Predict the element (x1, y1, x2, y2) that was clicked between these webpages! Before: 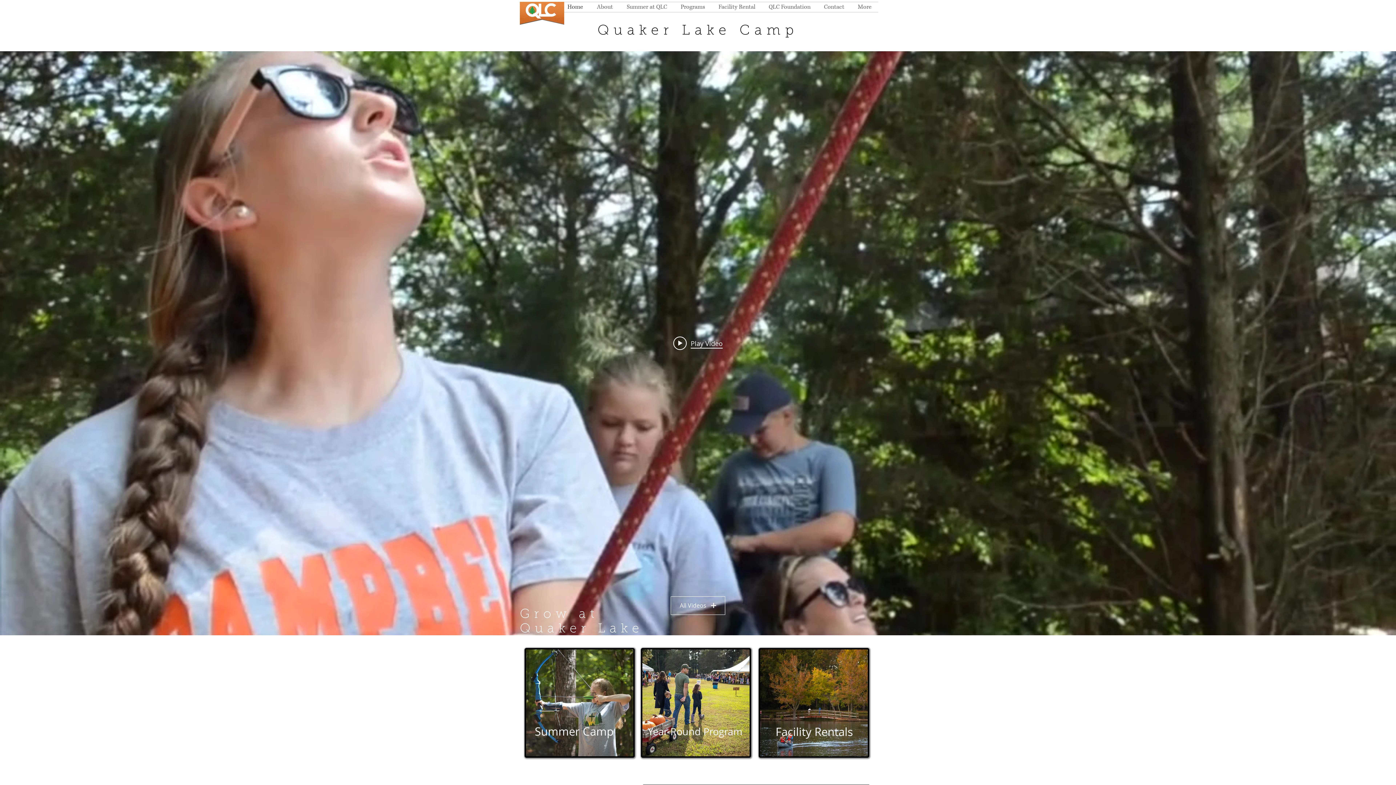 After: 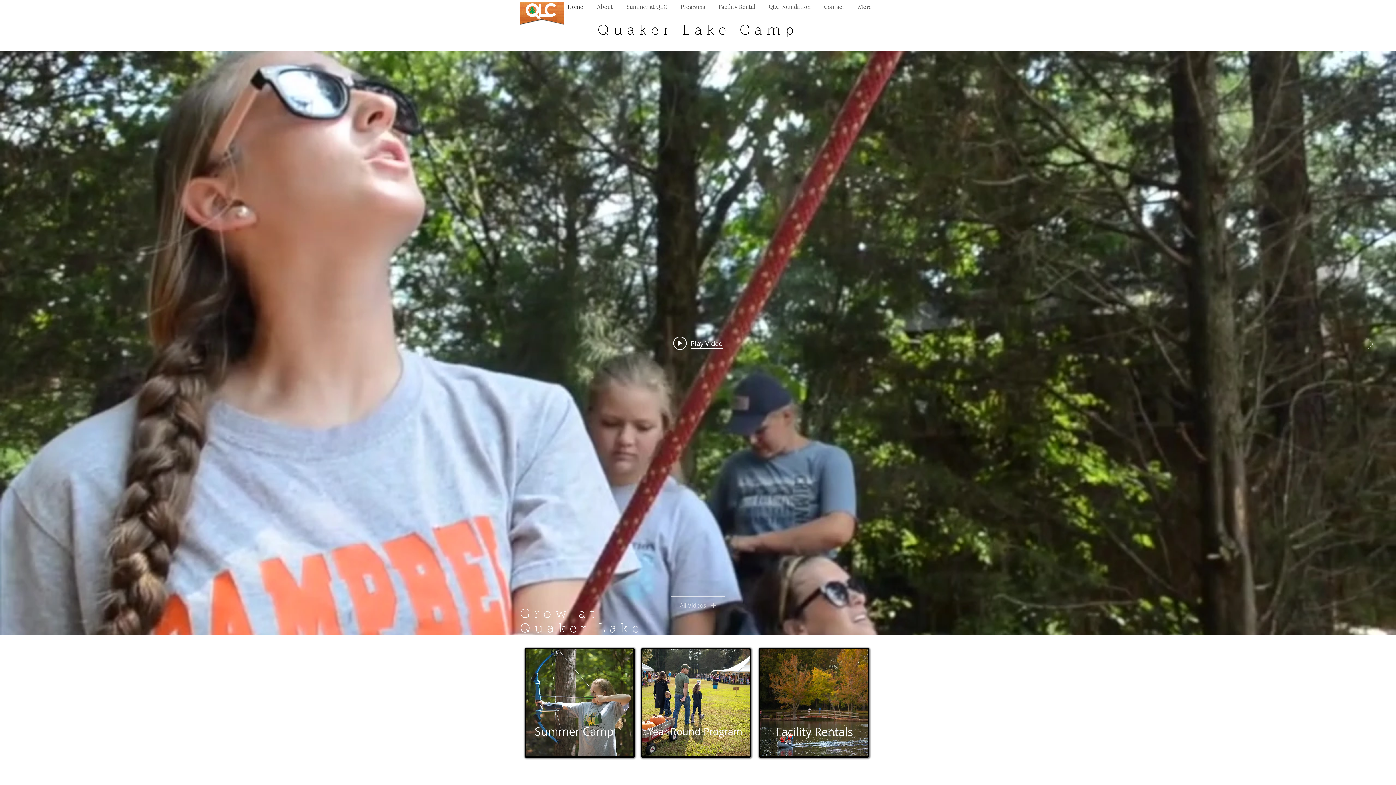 Action: bbox: (670, 596, 725, 615) label: All Videos